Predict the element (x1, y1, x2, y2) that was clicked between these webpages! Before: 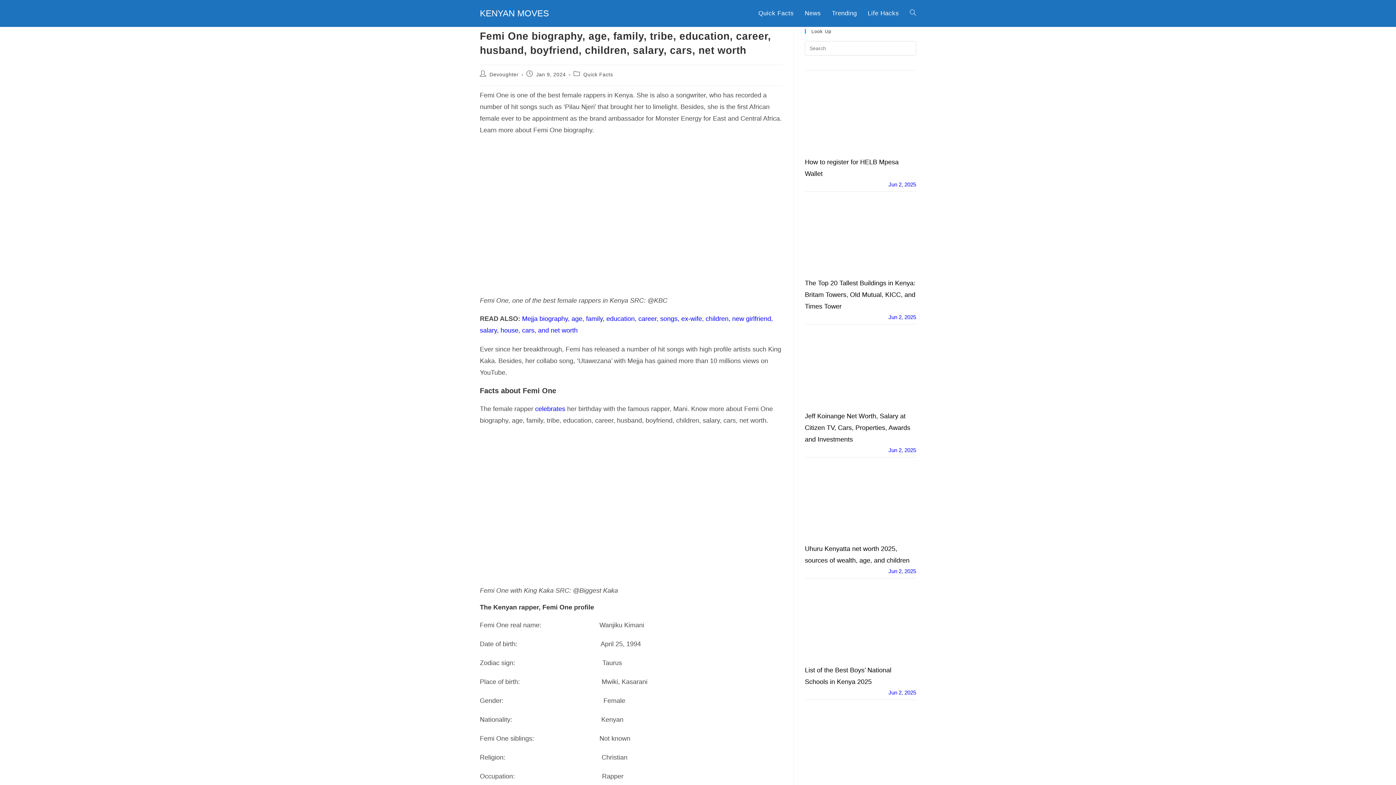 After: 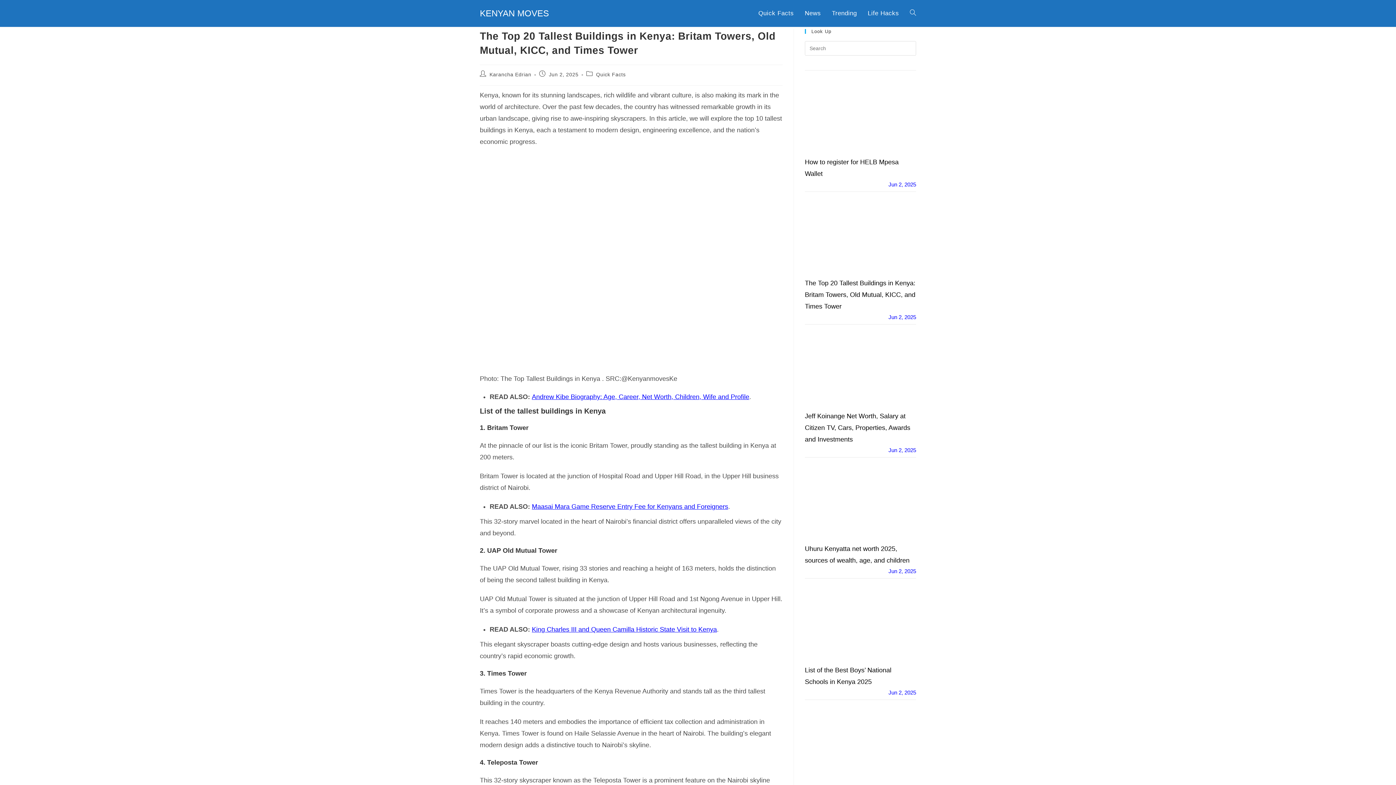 Action: label: The Top 20 Tallest Buildings in Kenya: Britam Towers, Old Mutual, KICC, and Times Tower bbox: (805, 279, 915, 310)